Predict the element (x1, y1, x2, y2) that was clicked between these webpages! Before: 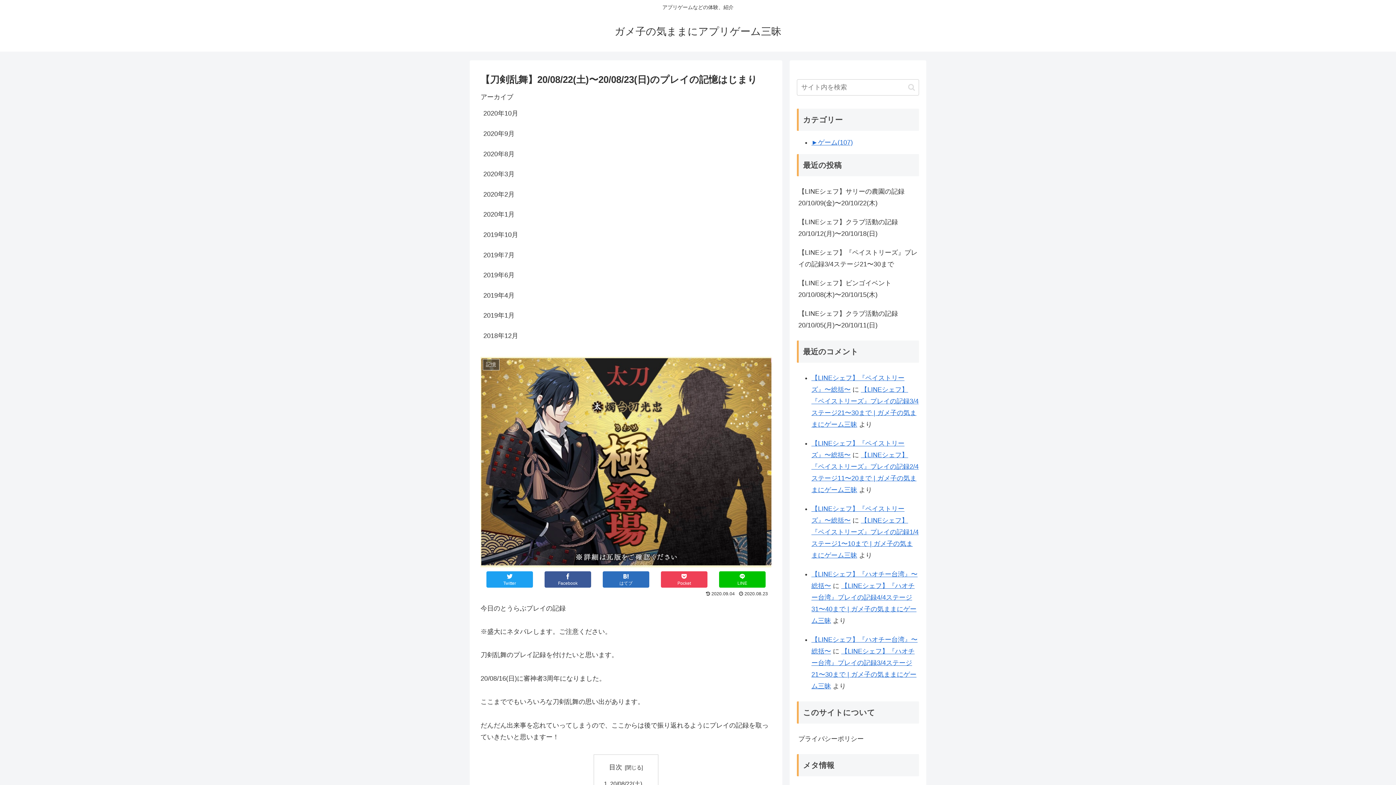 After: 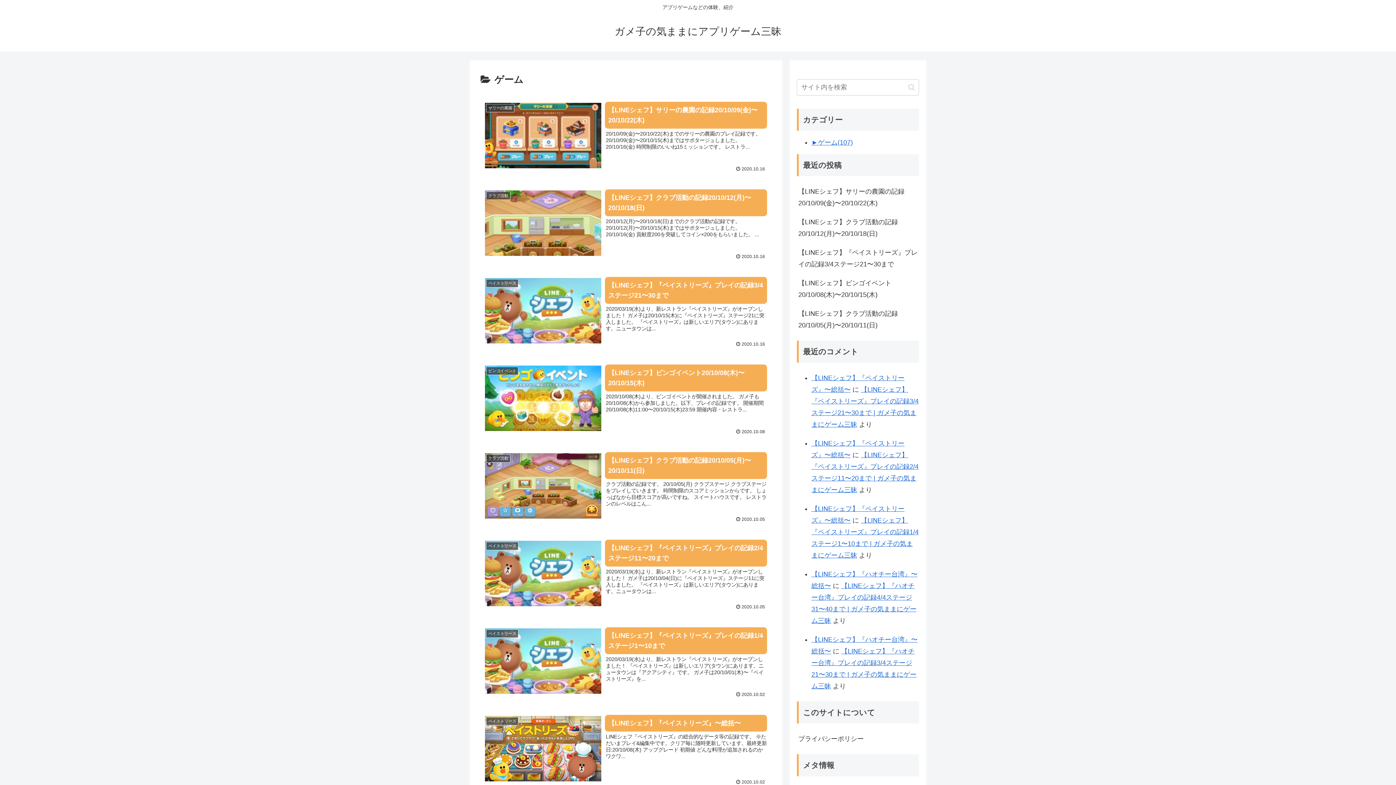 Action: label: ゲーム(107) bbox: (818, 138, 853, 146)